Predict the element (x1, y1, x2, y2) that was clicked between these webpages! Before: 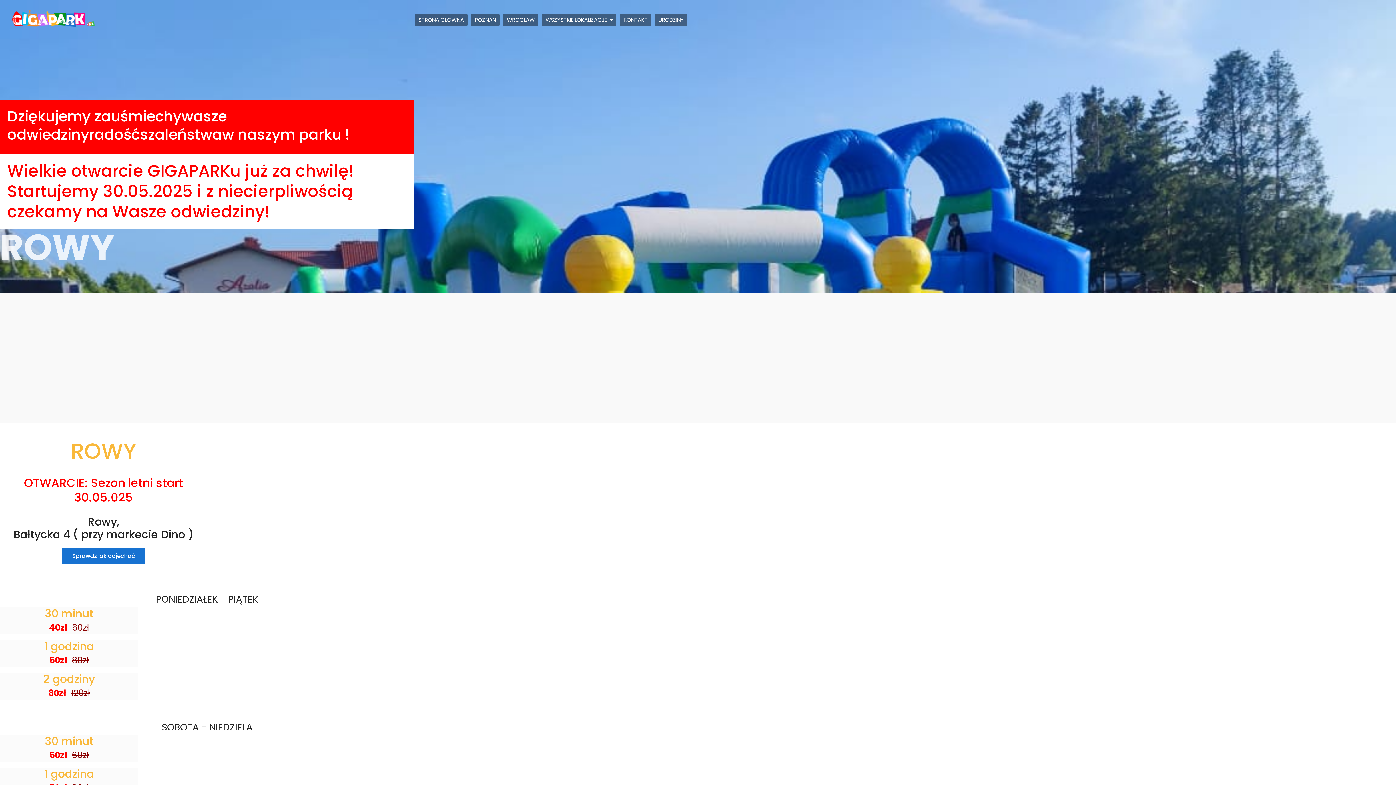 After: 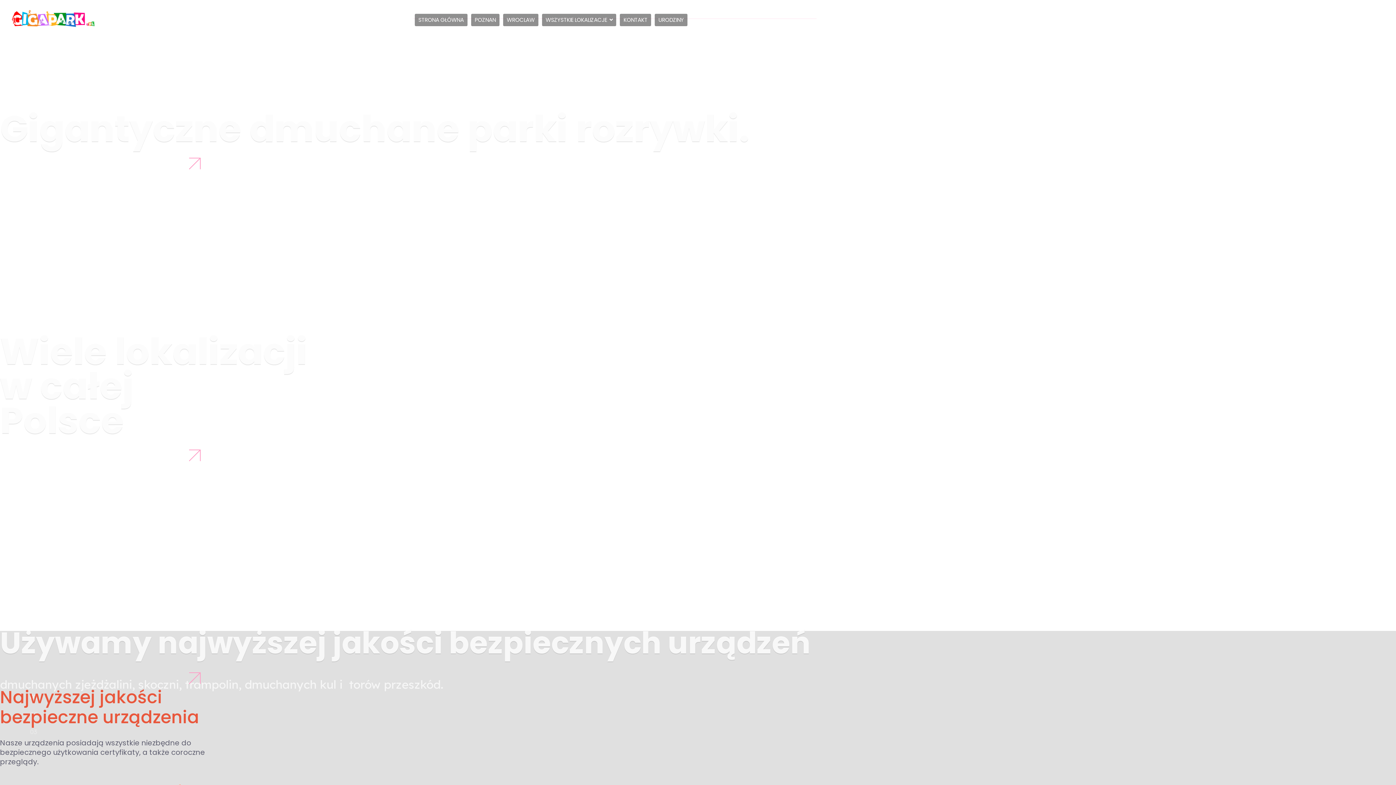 Action: bbox: (11, 9, 95, 27)